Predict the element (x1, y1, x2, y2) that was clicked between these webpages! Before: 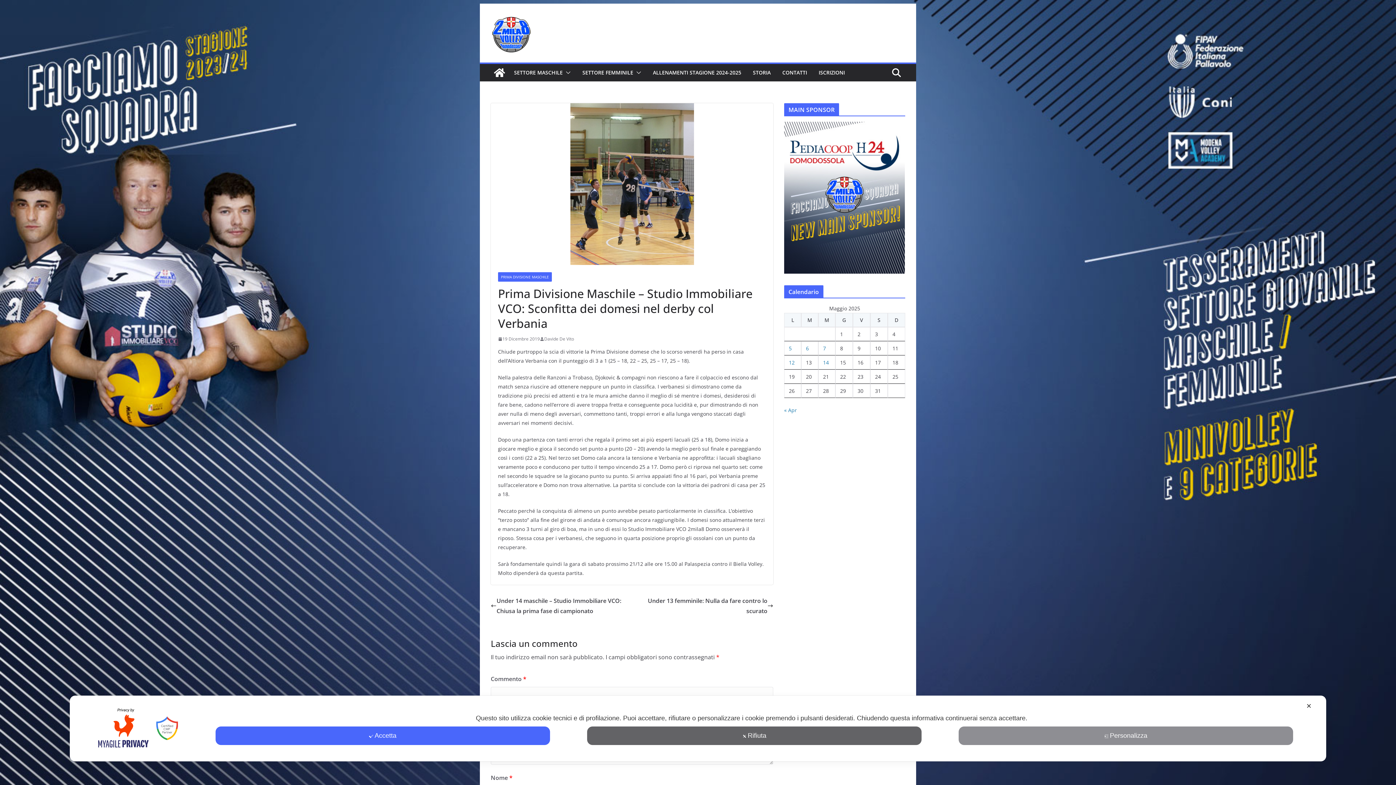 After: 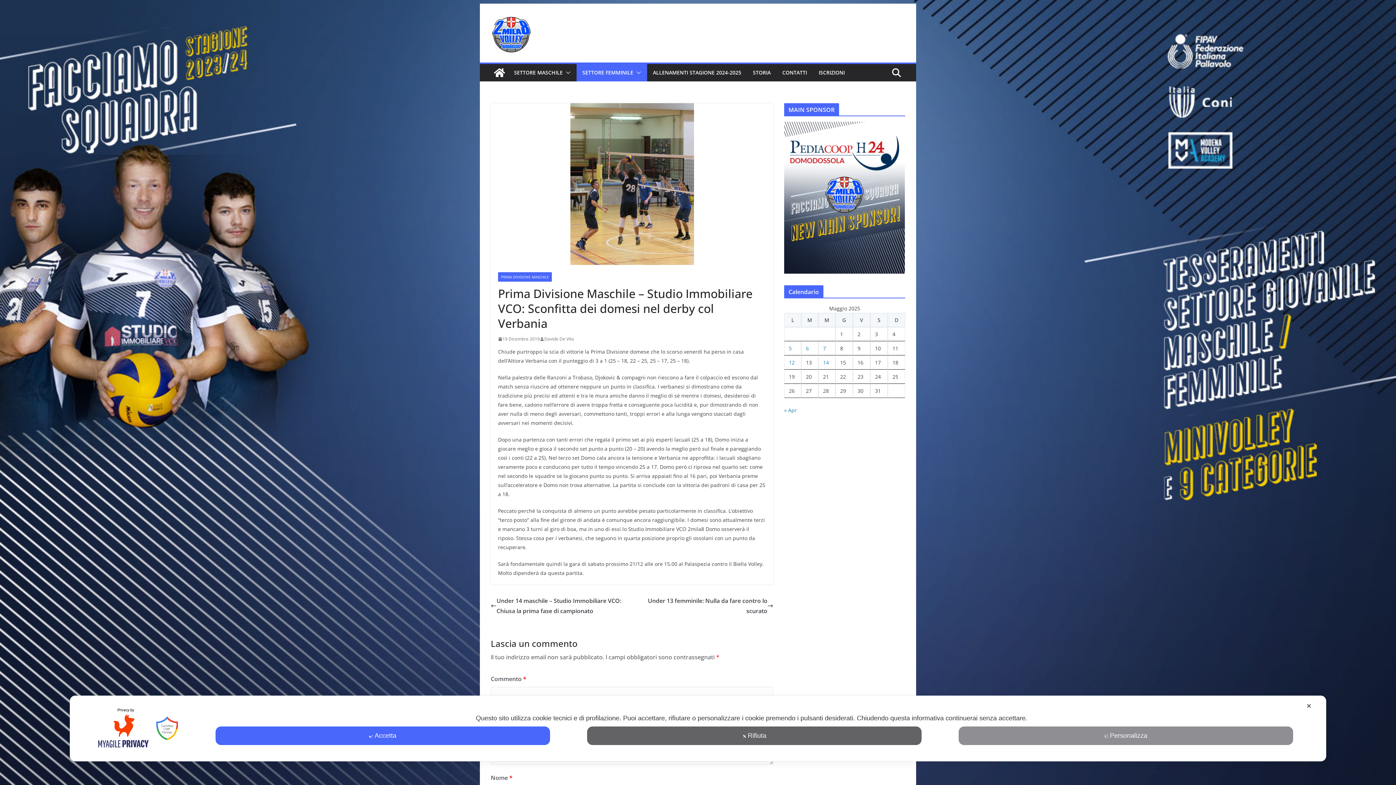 Action: bbox: (633, 67, 641, 77)